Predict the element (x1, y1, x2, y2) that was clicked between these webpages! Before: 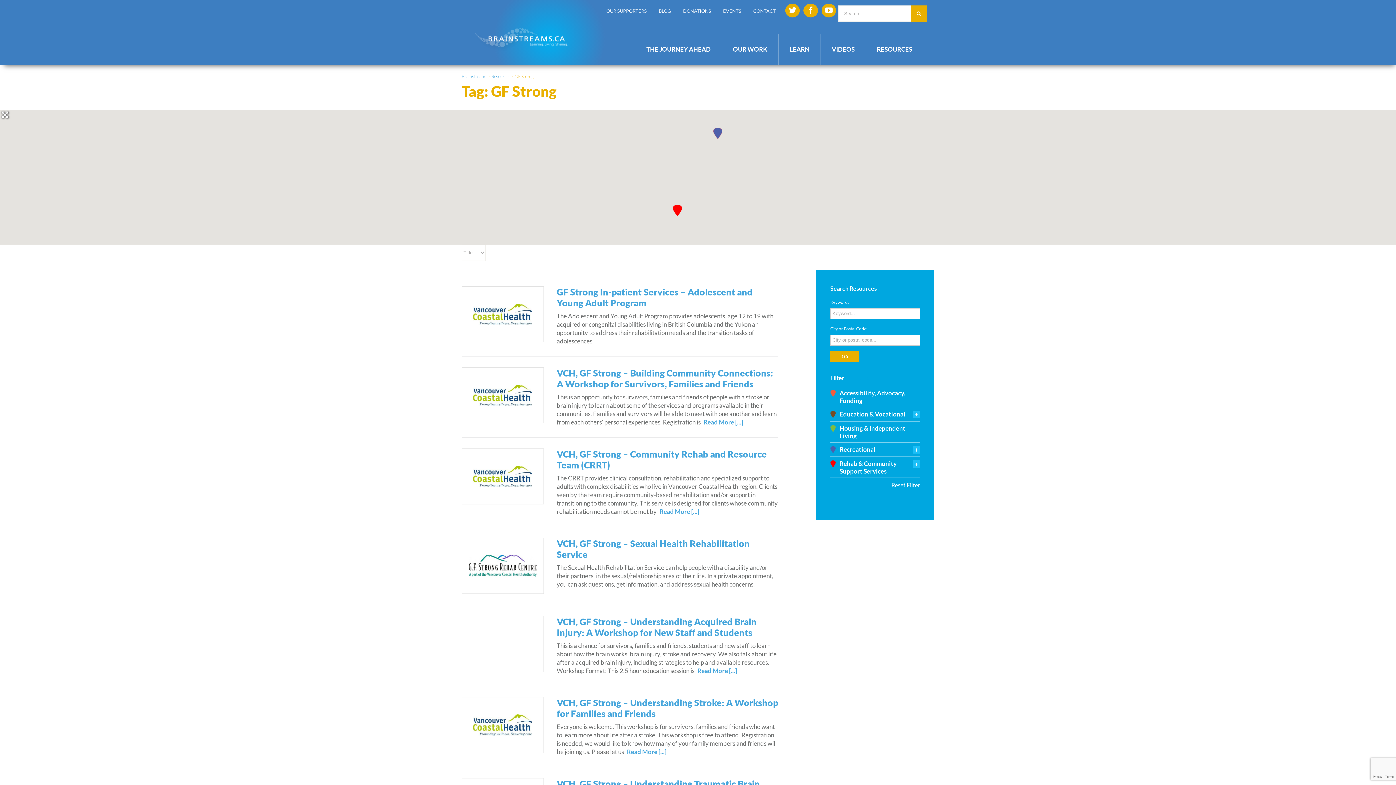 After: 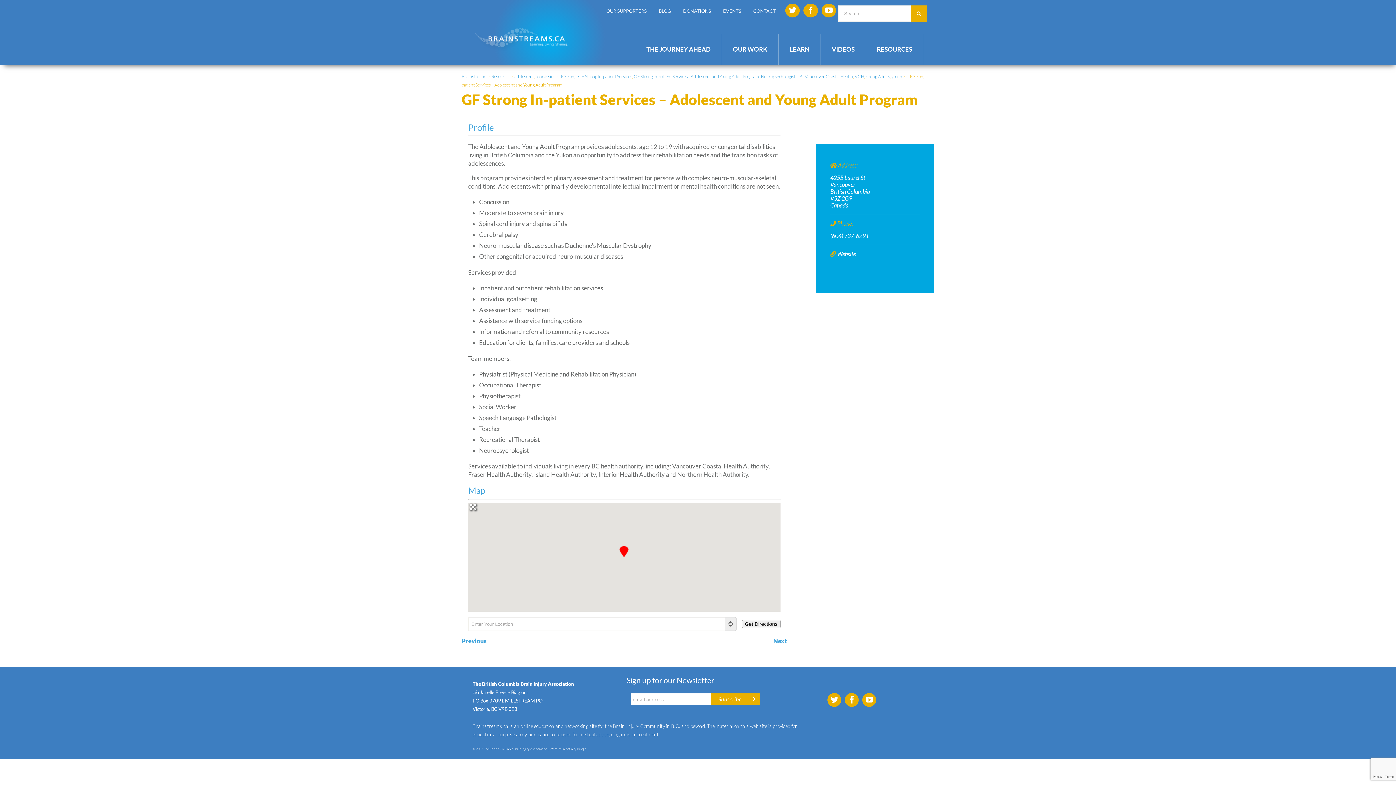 Action: bbox: (556, 286, 752, 308) label: GF Strong In-patient Services – Adolescent and Young Adult Program